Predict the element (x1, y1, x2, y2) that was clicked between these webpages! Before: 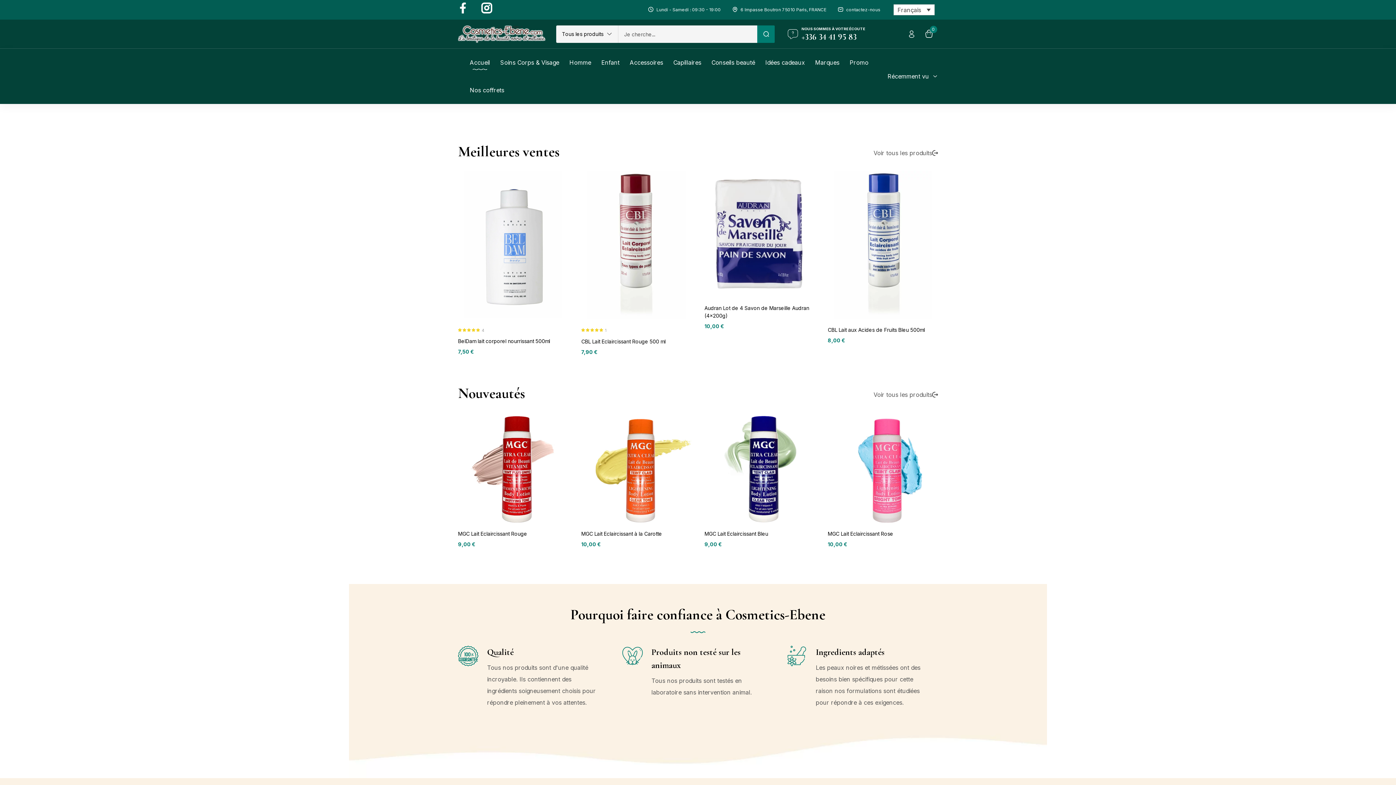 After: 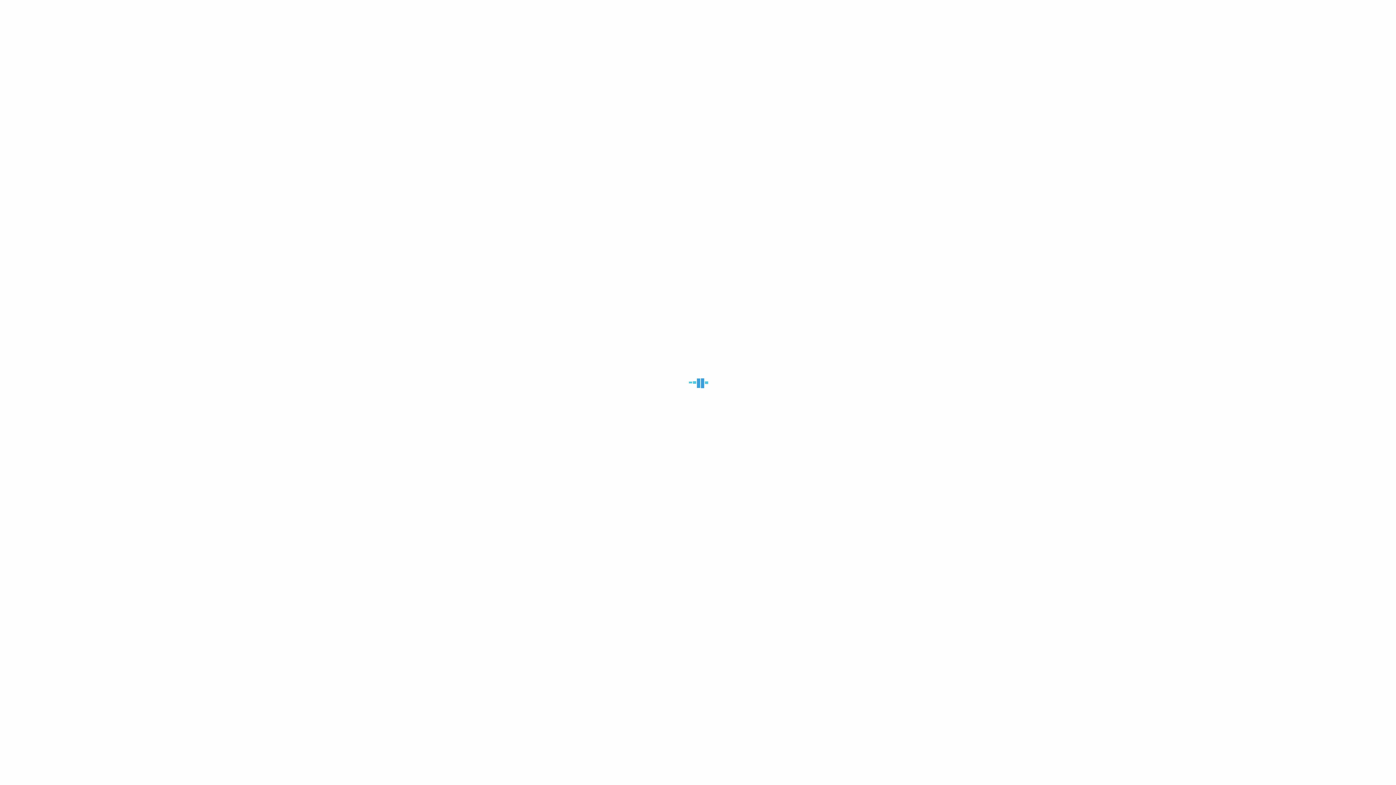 Action: bbox: (828, 170, 938, 318)